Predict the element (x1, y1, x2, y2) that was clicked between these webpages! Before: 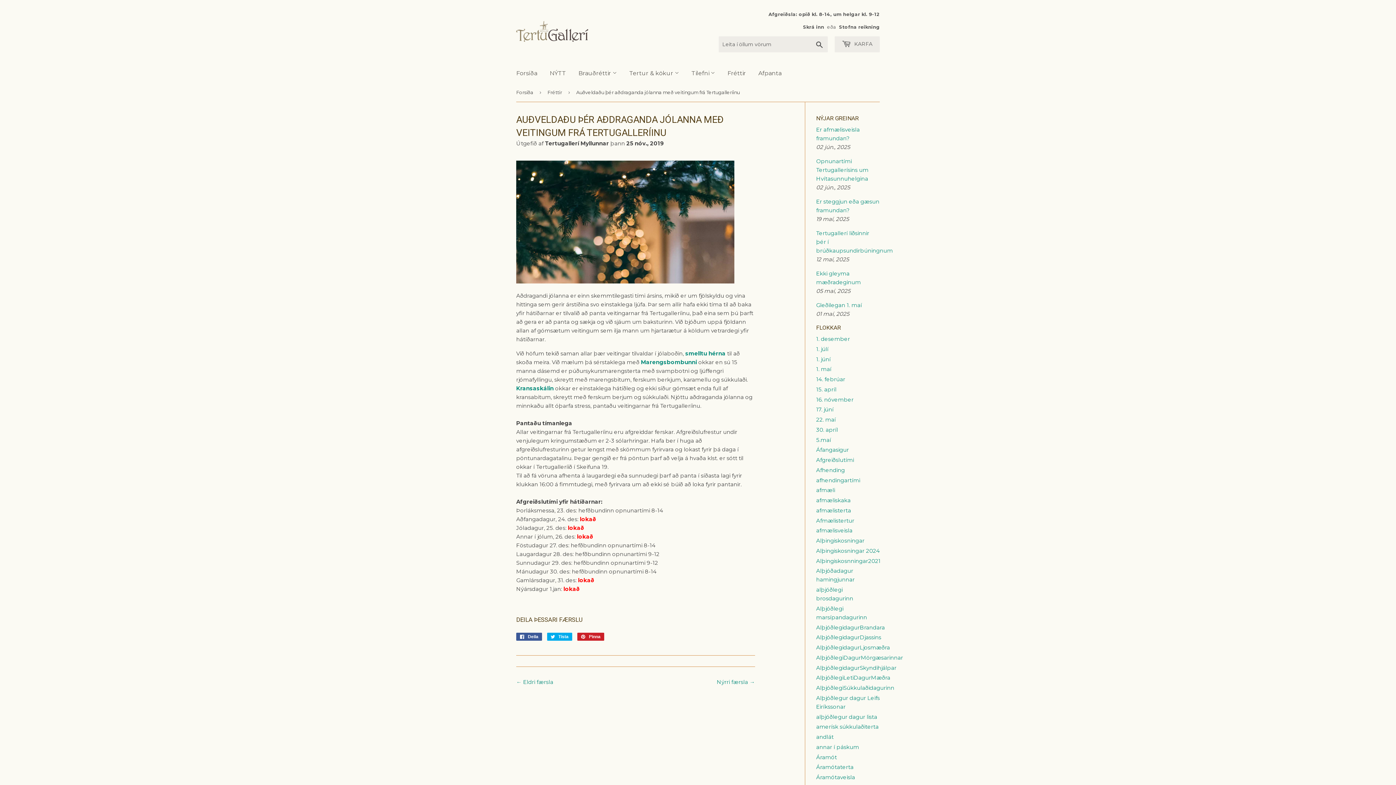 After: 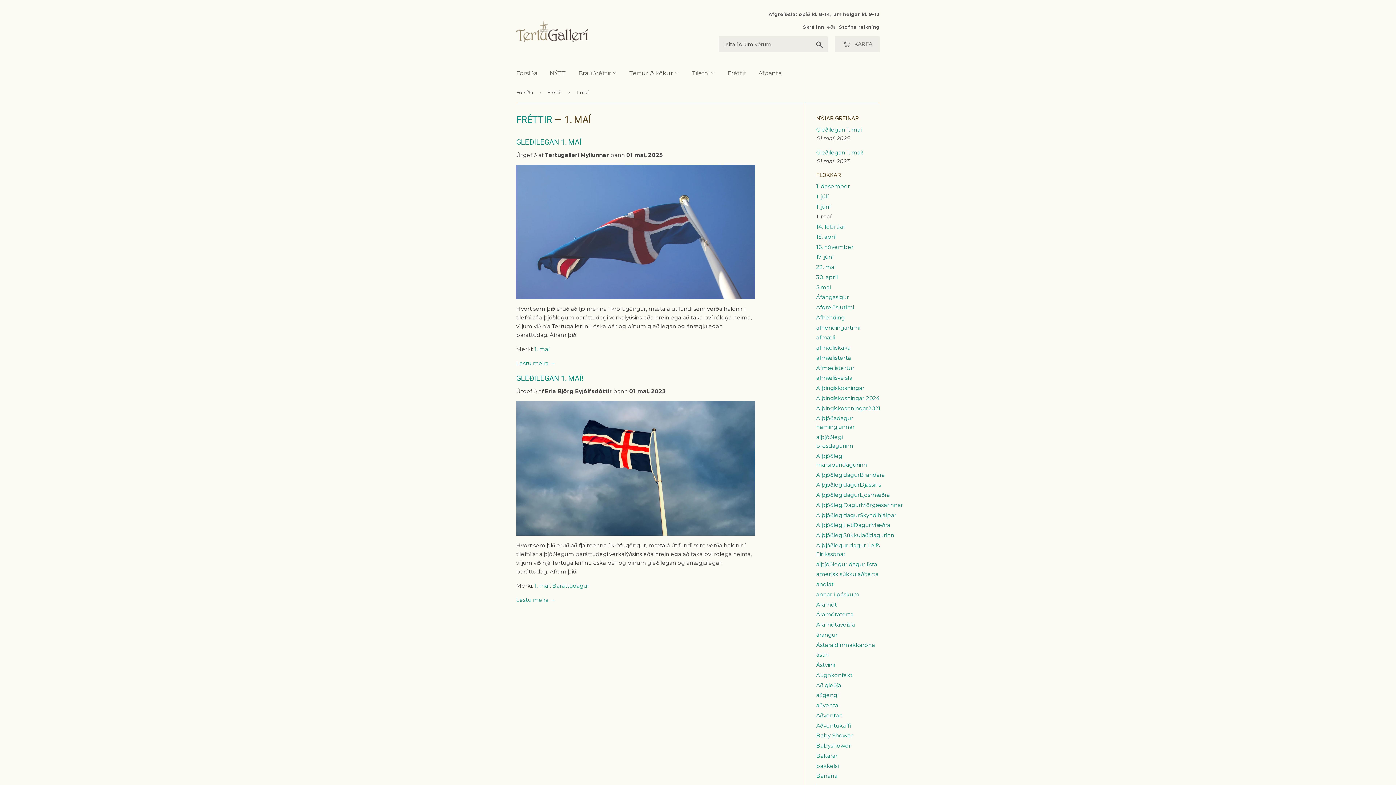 Action: bbox: (816, 365, 831, 372) label: 1. maí